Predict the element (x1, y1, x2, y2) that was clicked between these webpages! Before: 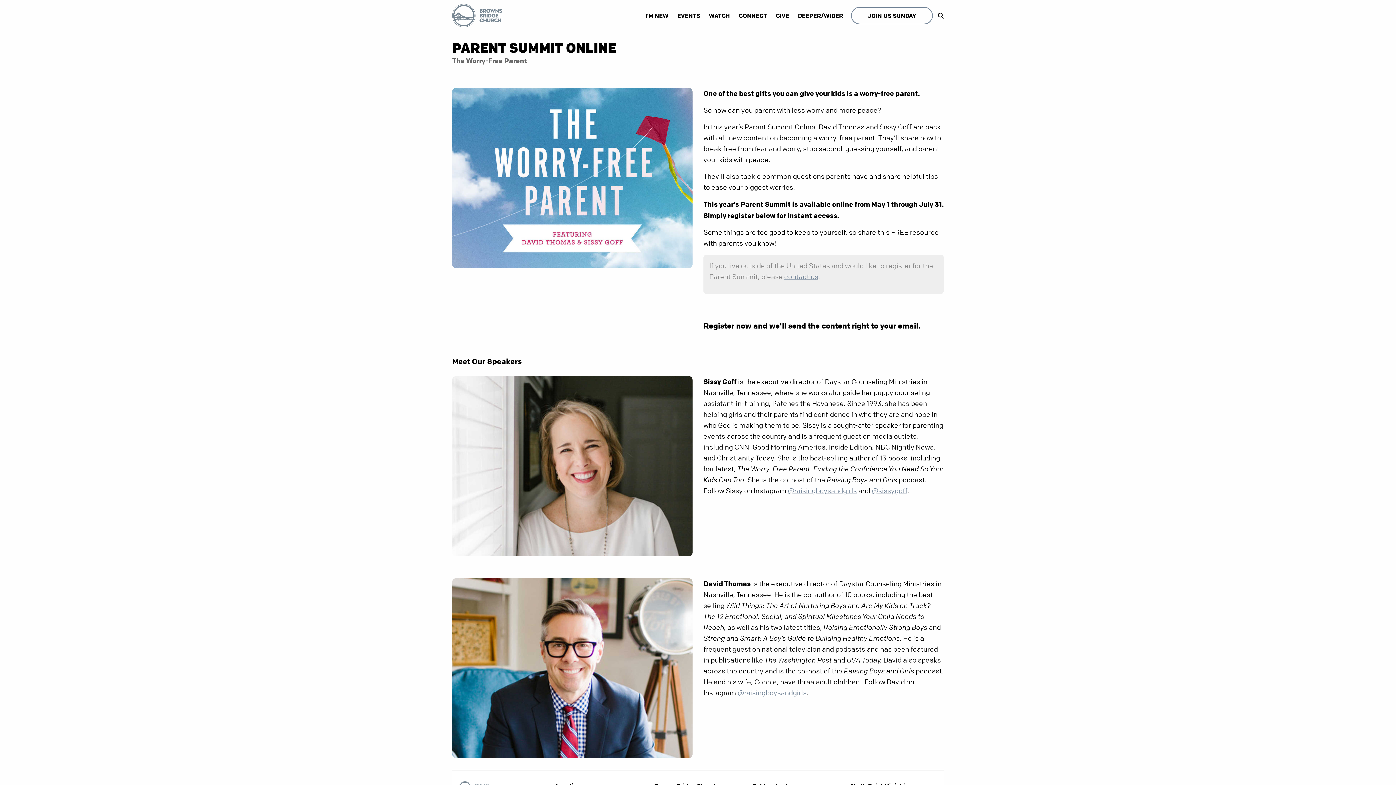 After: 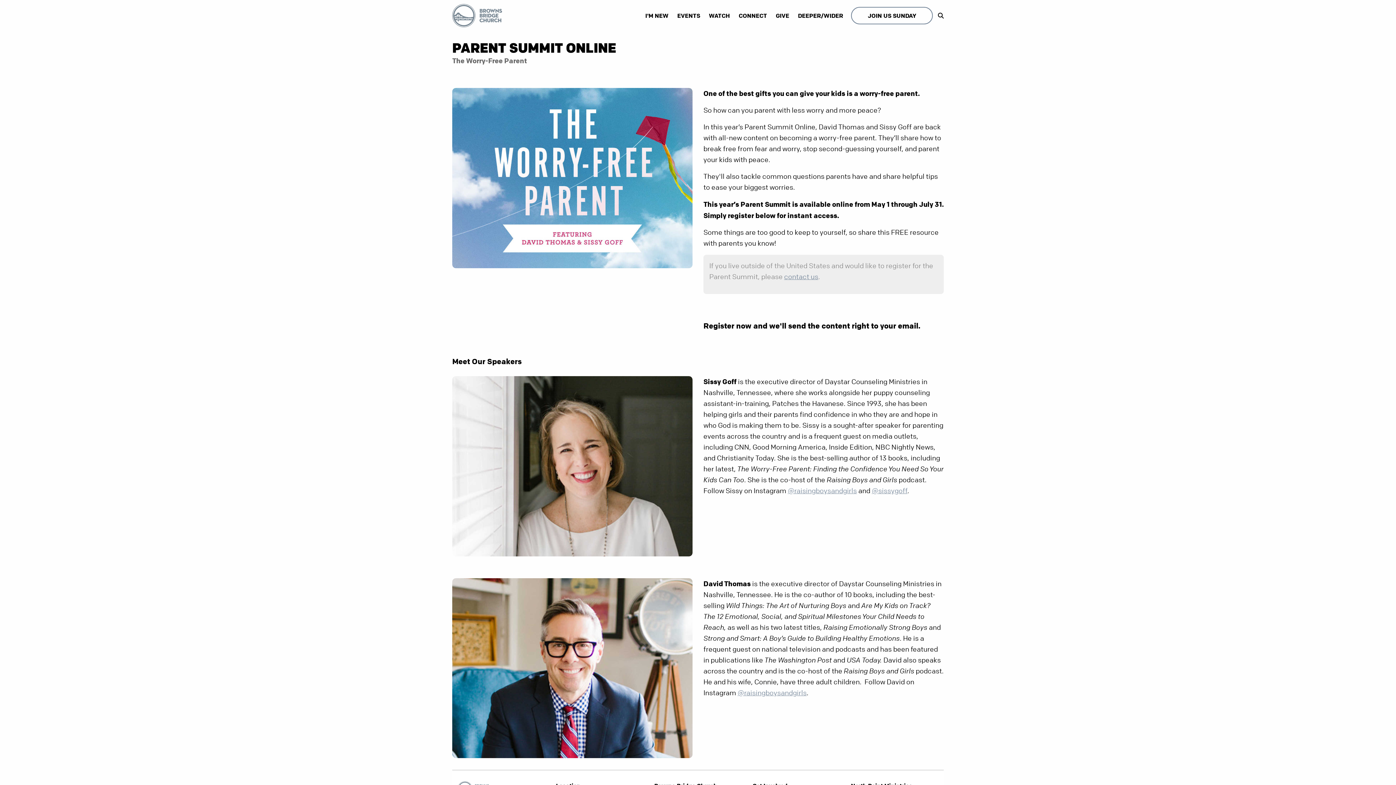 Action: label: @raisingboysandgirls bbox: (737, 688, 806, 697)